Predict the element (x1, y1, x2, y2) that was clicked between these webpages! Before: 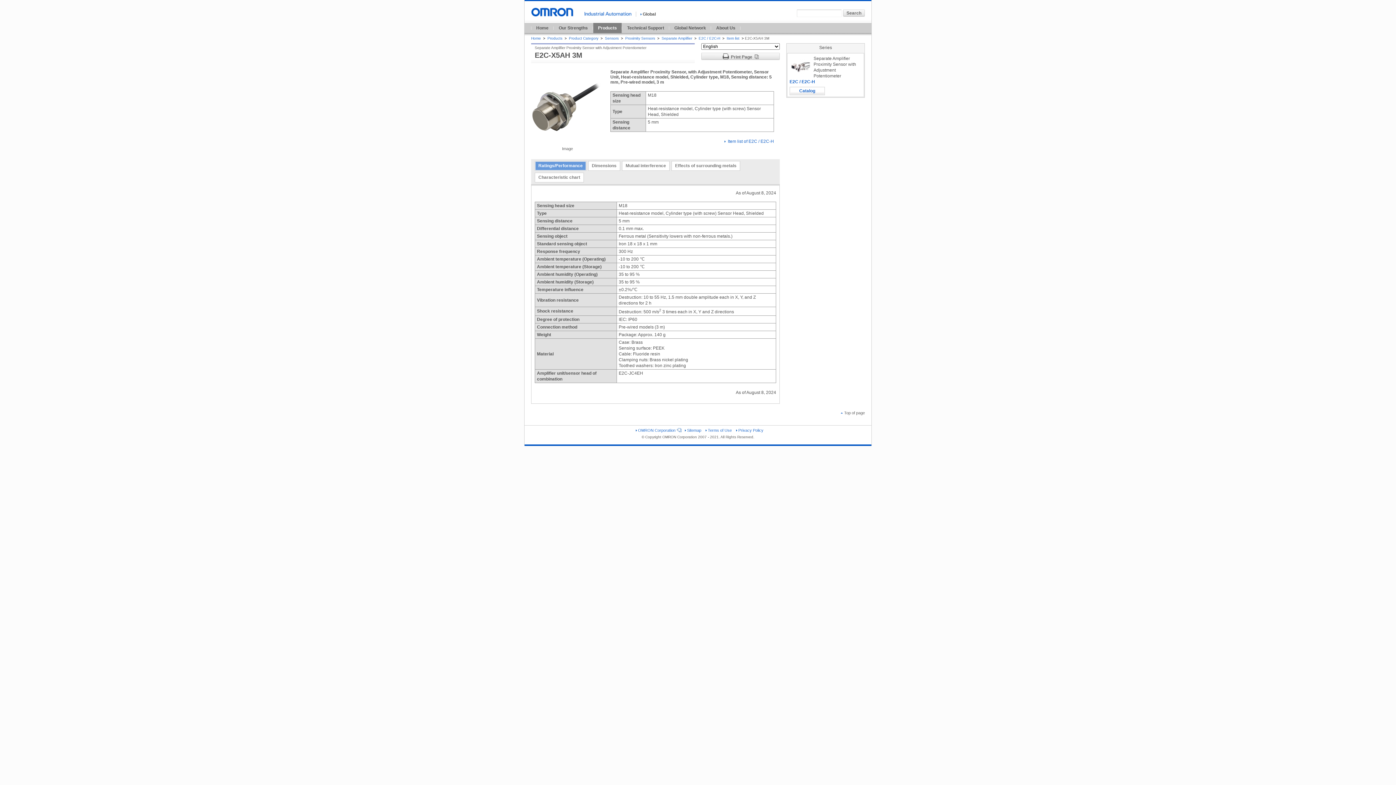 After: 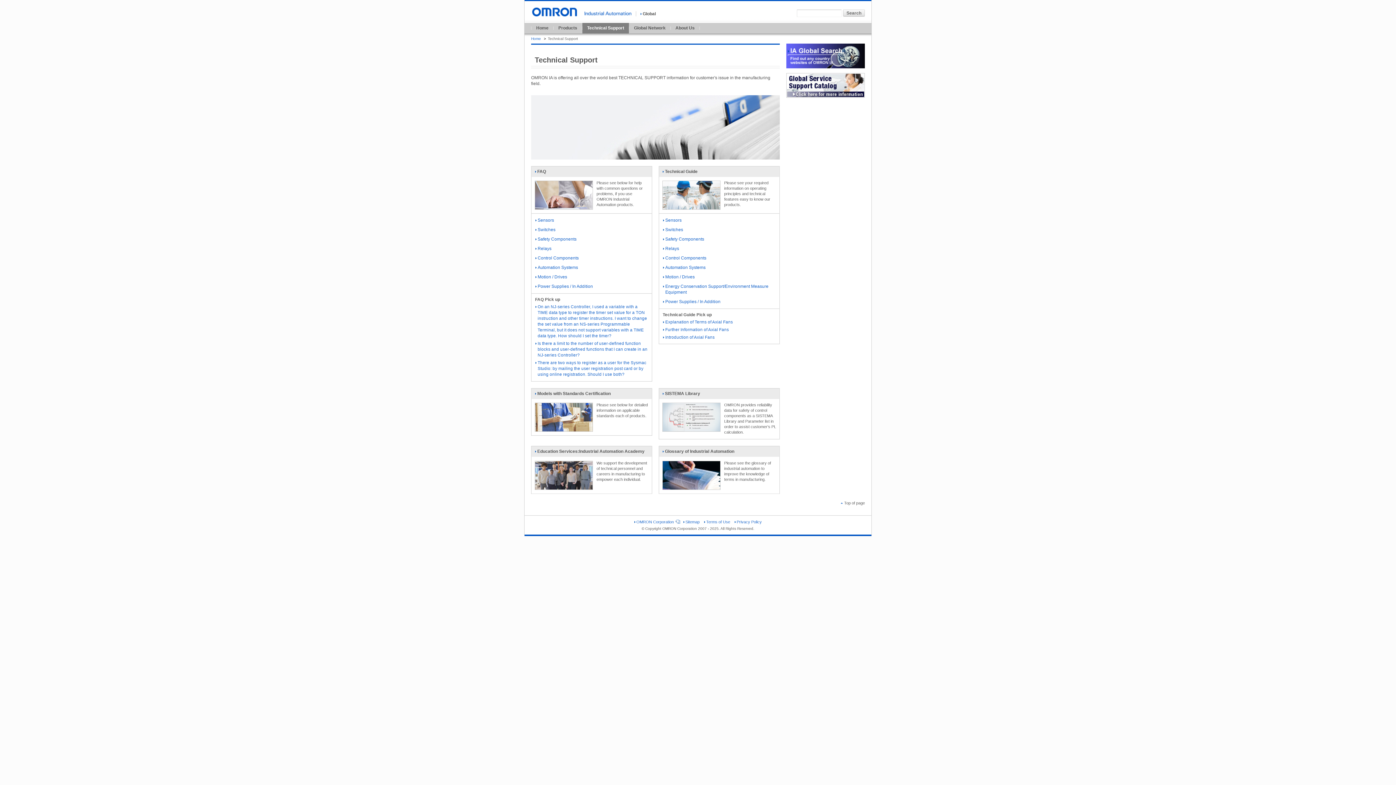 Action: label: Technical Support bbox: (622, 22, 669, 33)